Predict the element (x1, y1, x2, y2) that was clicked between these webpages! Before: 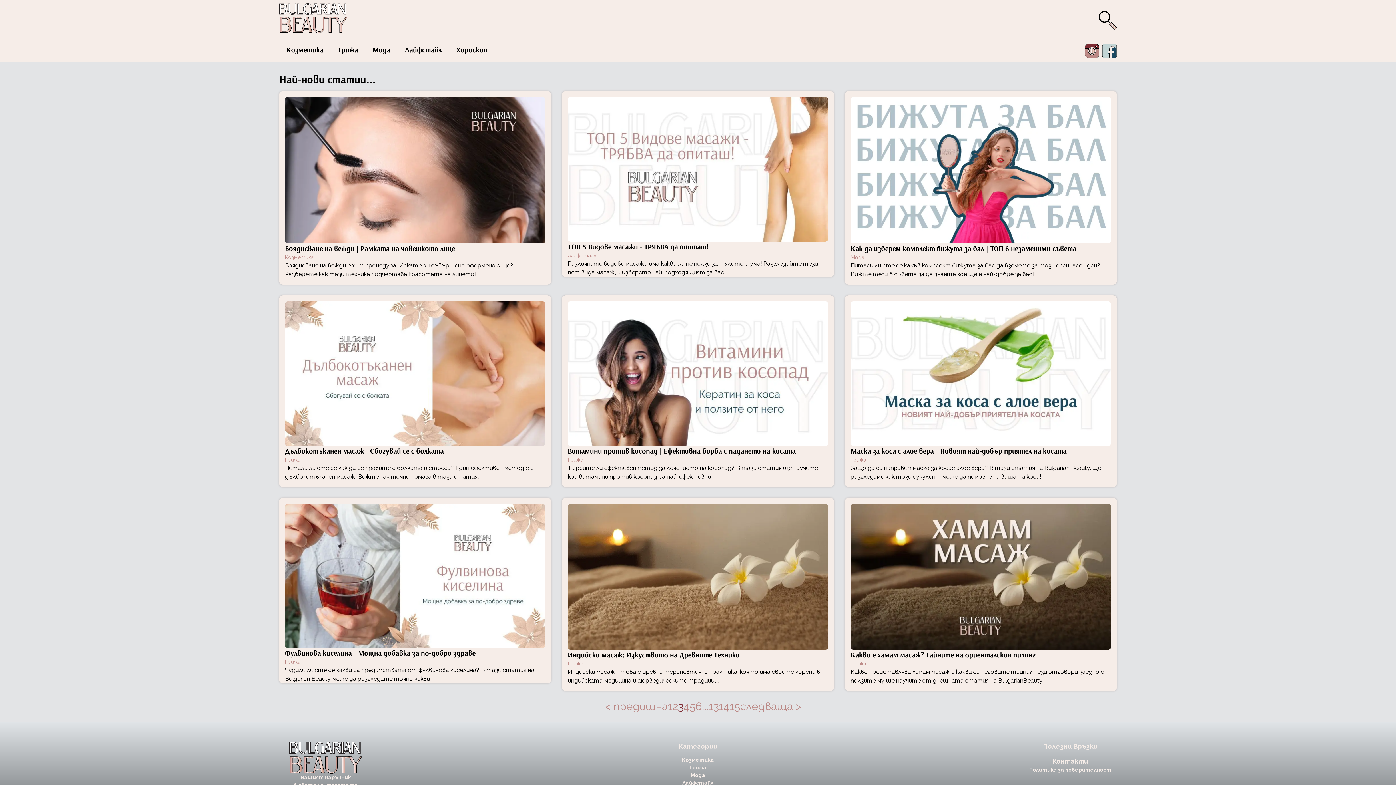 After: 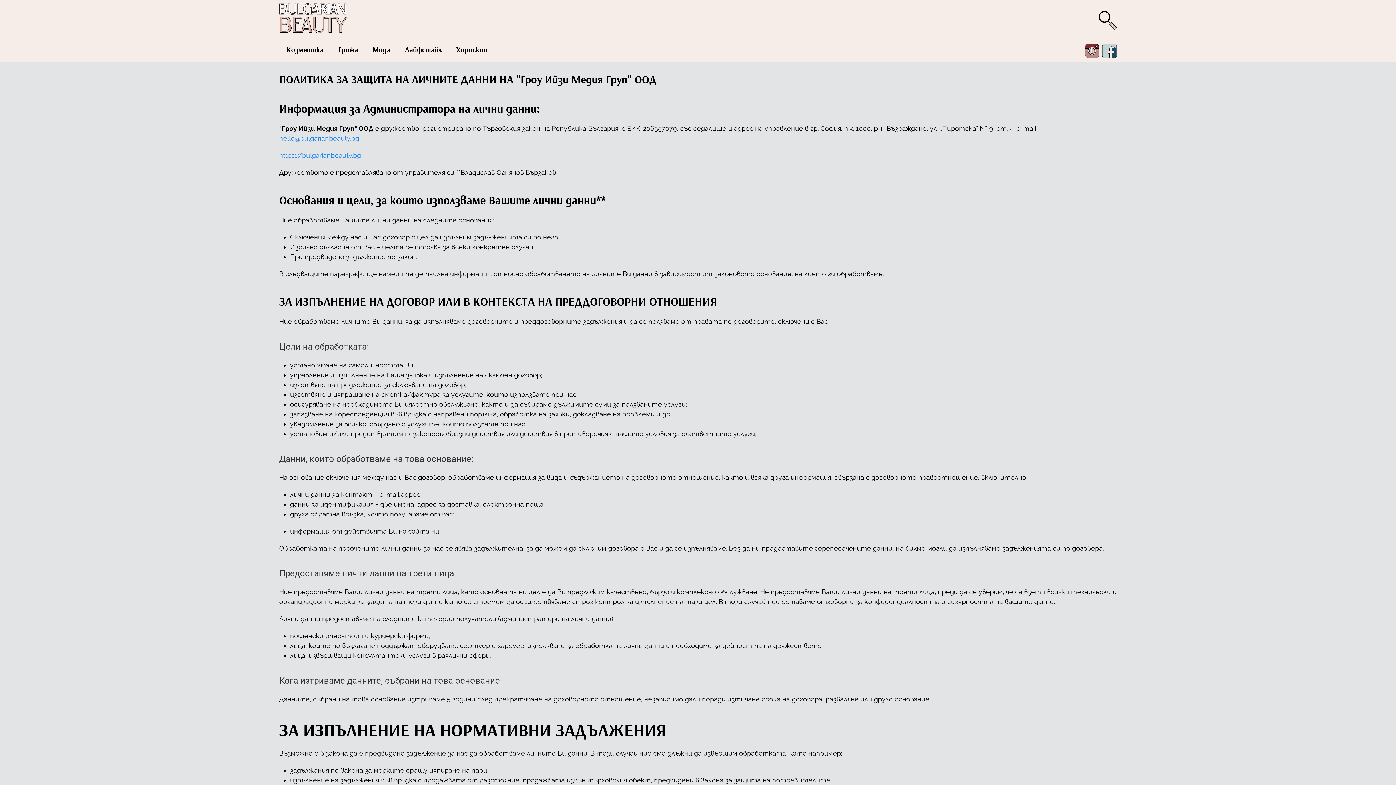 Action: bbox: (1029, 766, 1111, 774) label: Политика за поверителност